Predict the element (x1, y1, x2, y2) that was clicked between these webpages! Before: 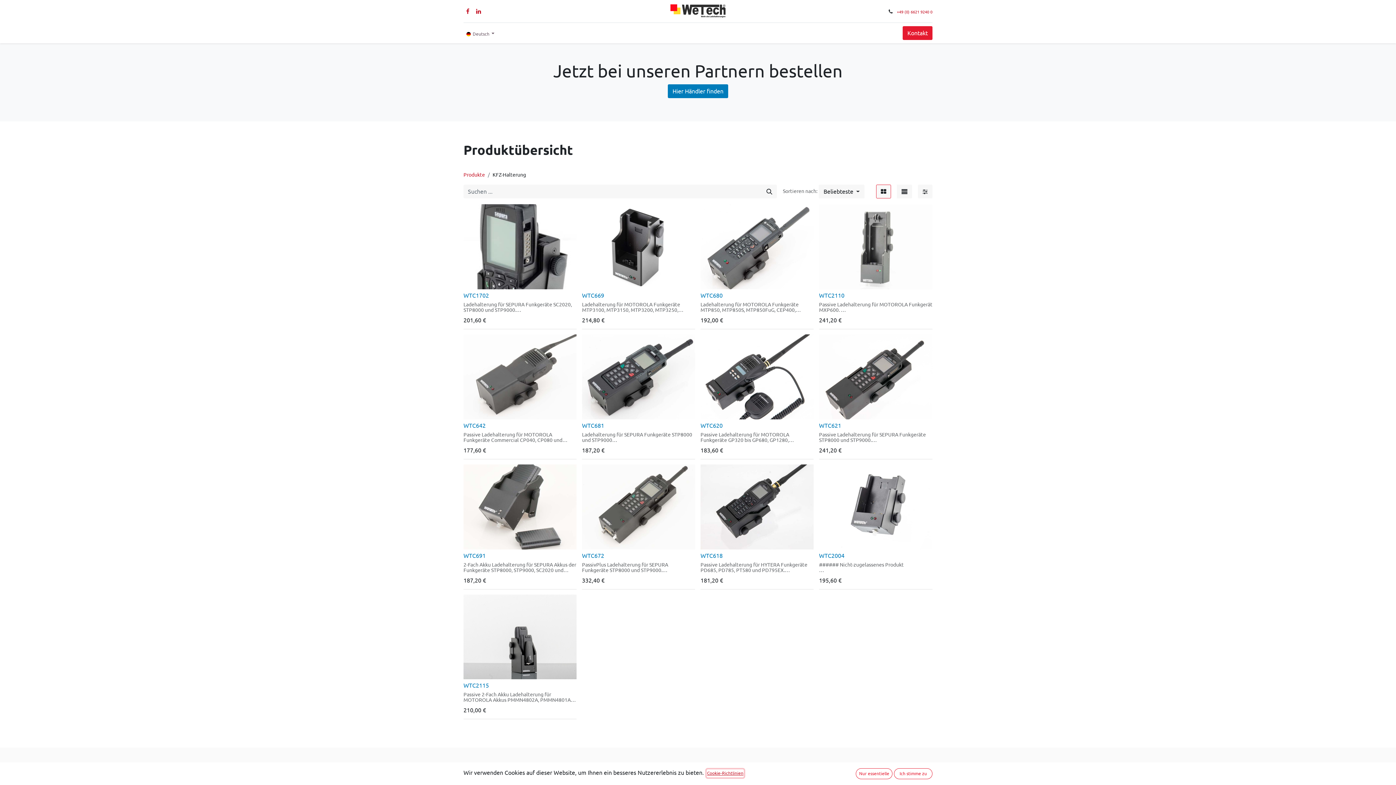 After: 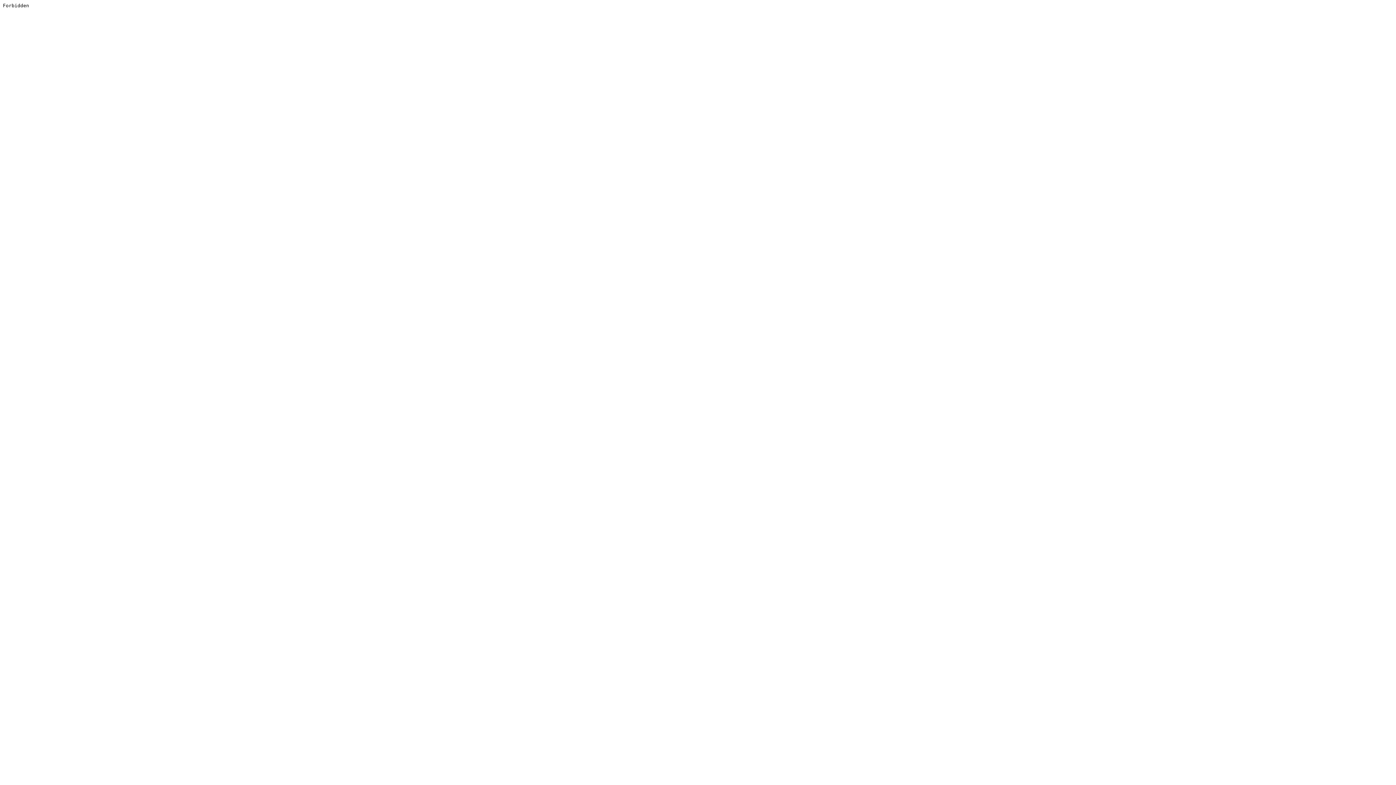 Action: bbox: (773, 25, 806, 40) label: Anmelden